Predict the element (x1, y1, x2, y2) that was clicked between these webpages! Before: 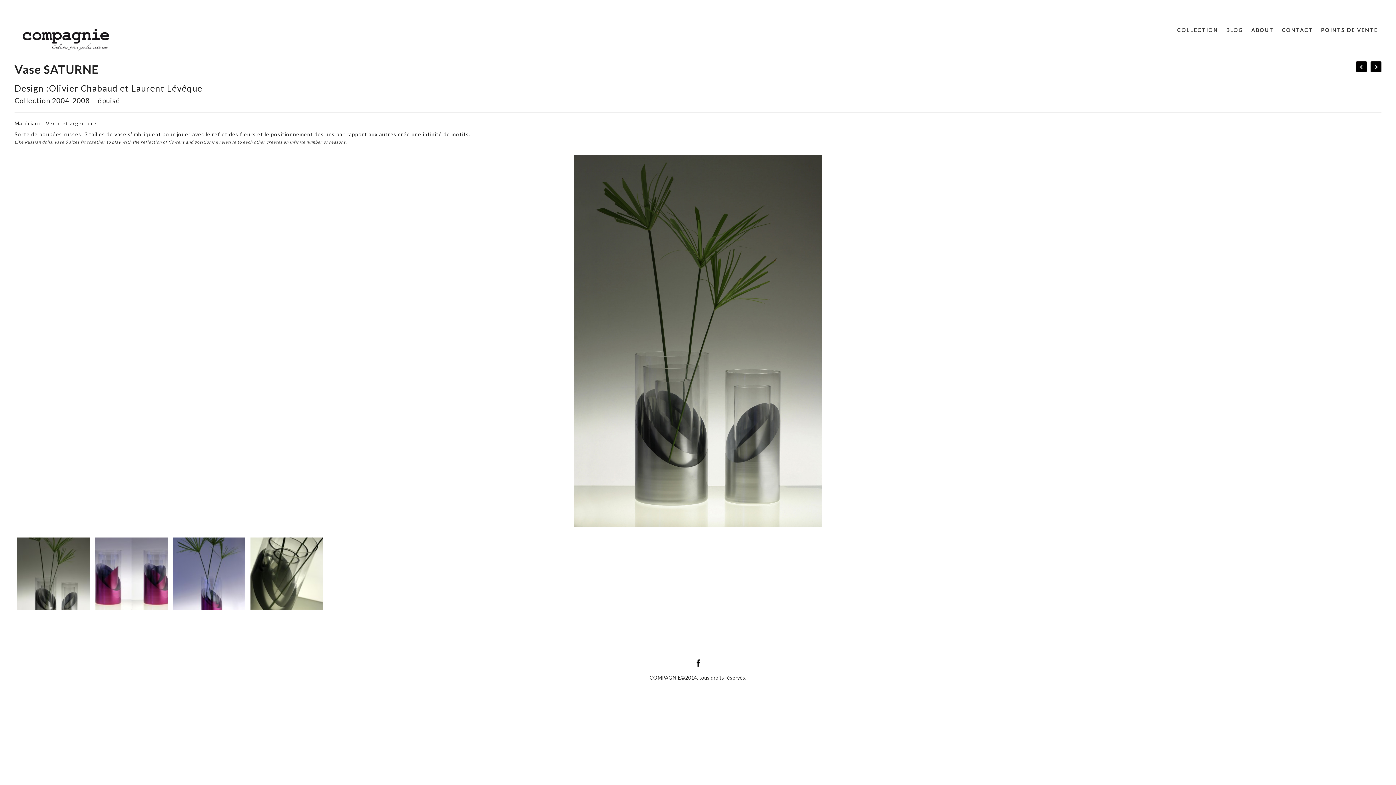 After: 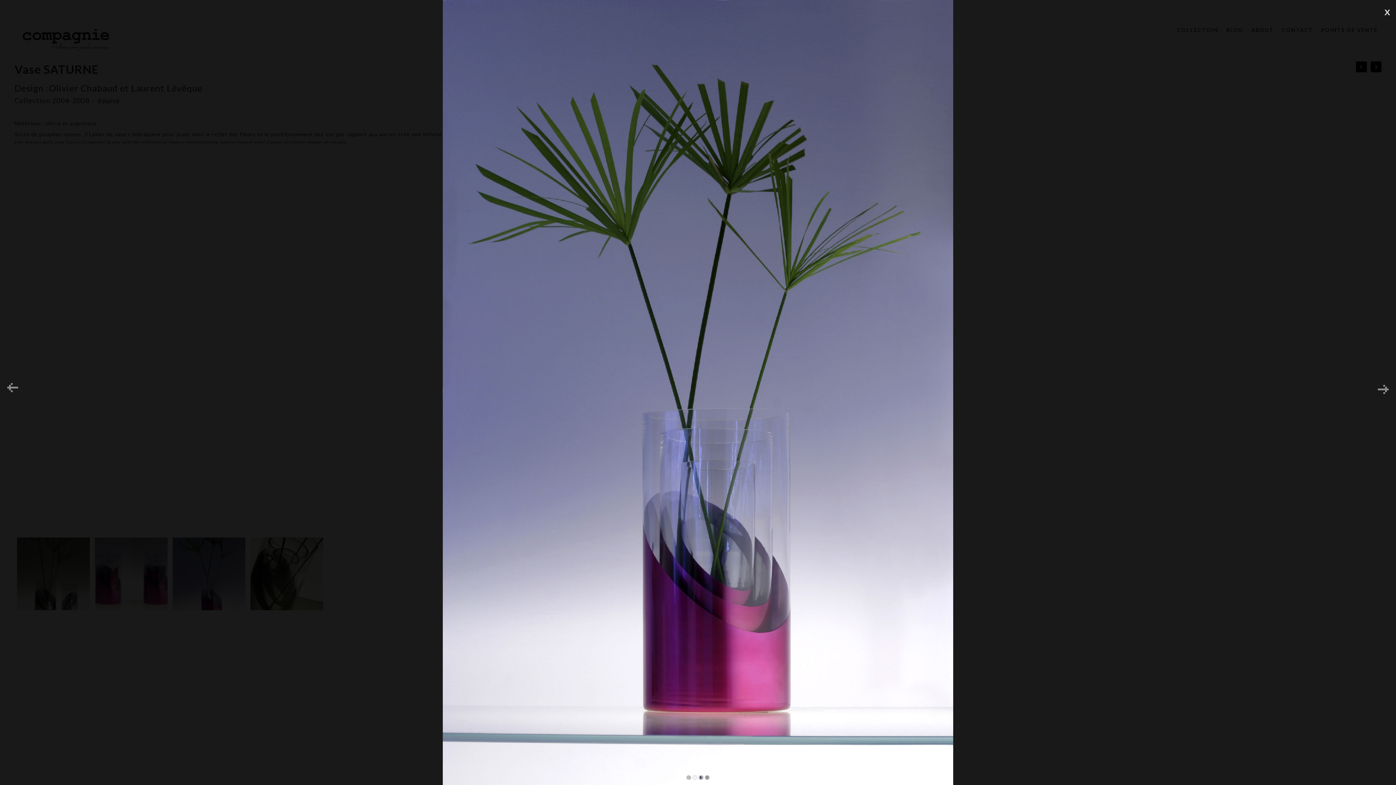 Action: bbox: (170, 570, 248, 576)